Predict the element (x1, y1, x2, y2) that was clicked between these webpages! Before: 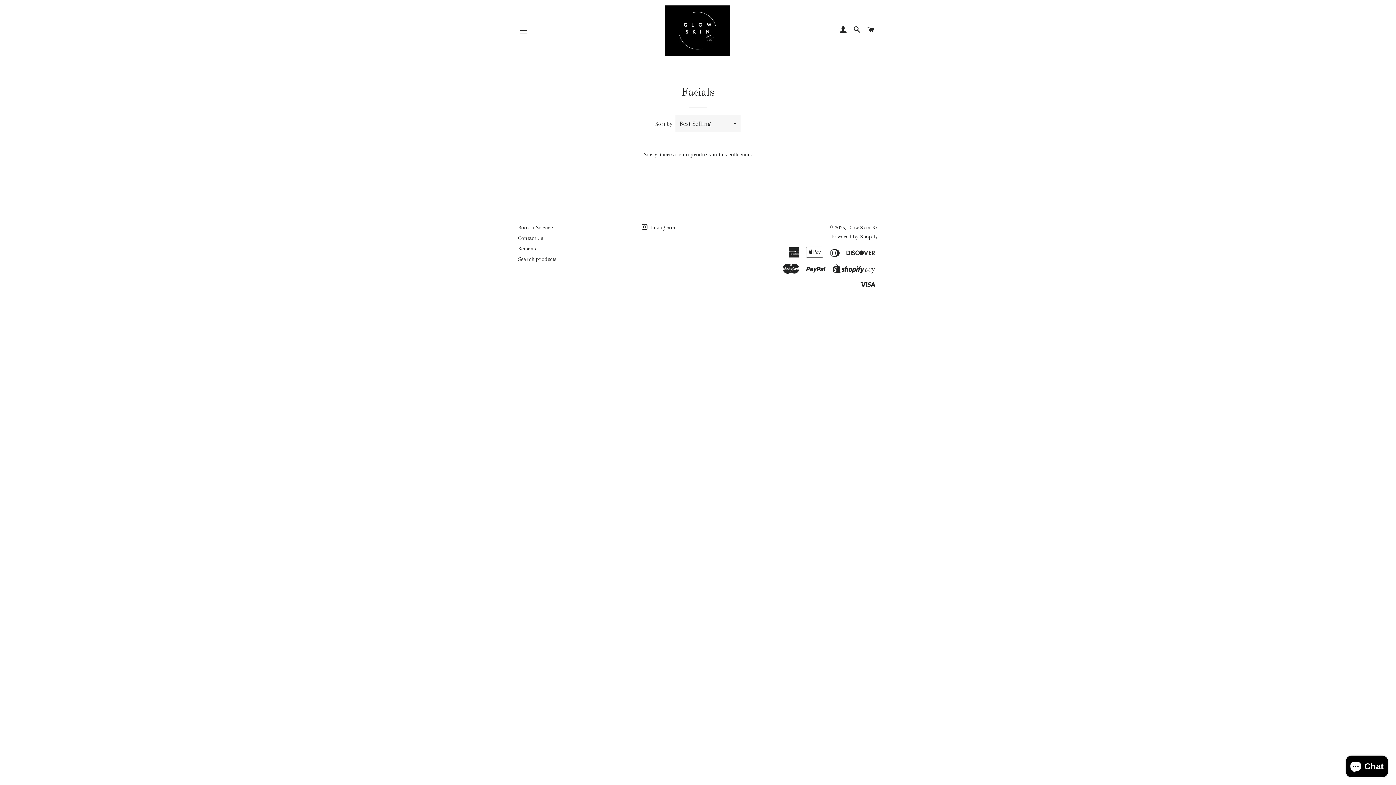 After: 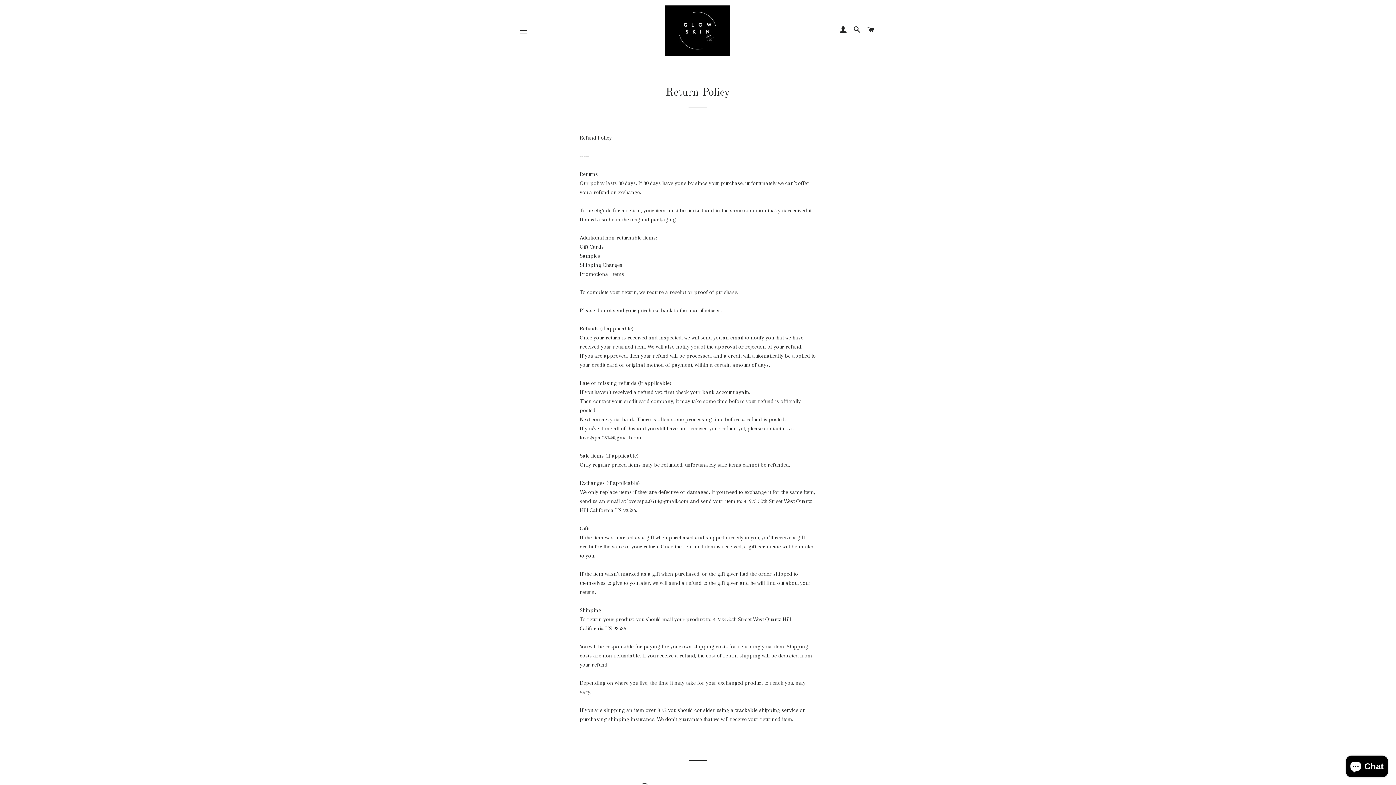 Action: bbox: (518, 245, 536, 252) label: Returns